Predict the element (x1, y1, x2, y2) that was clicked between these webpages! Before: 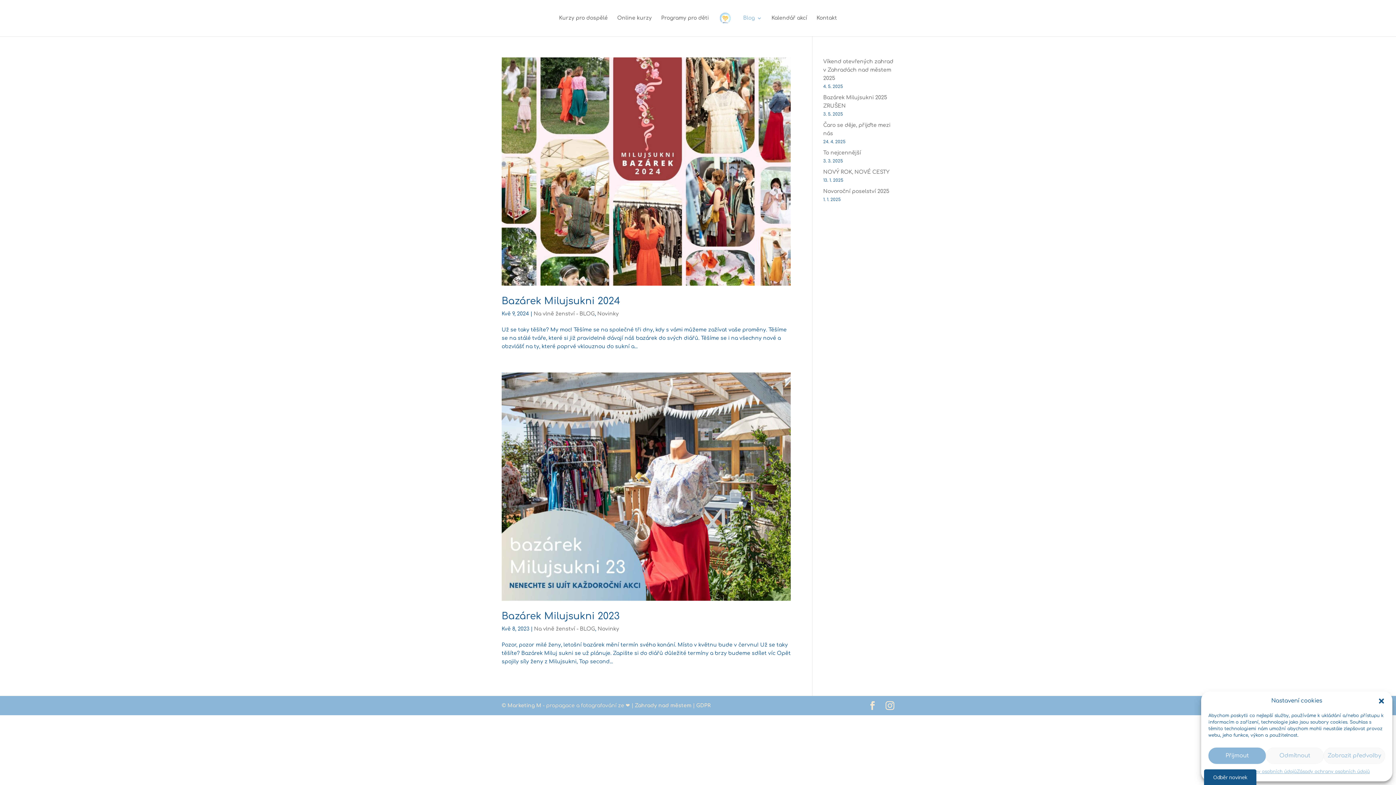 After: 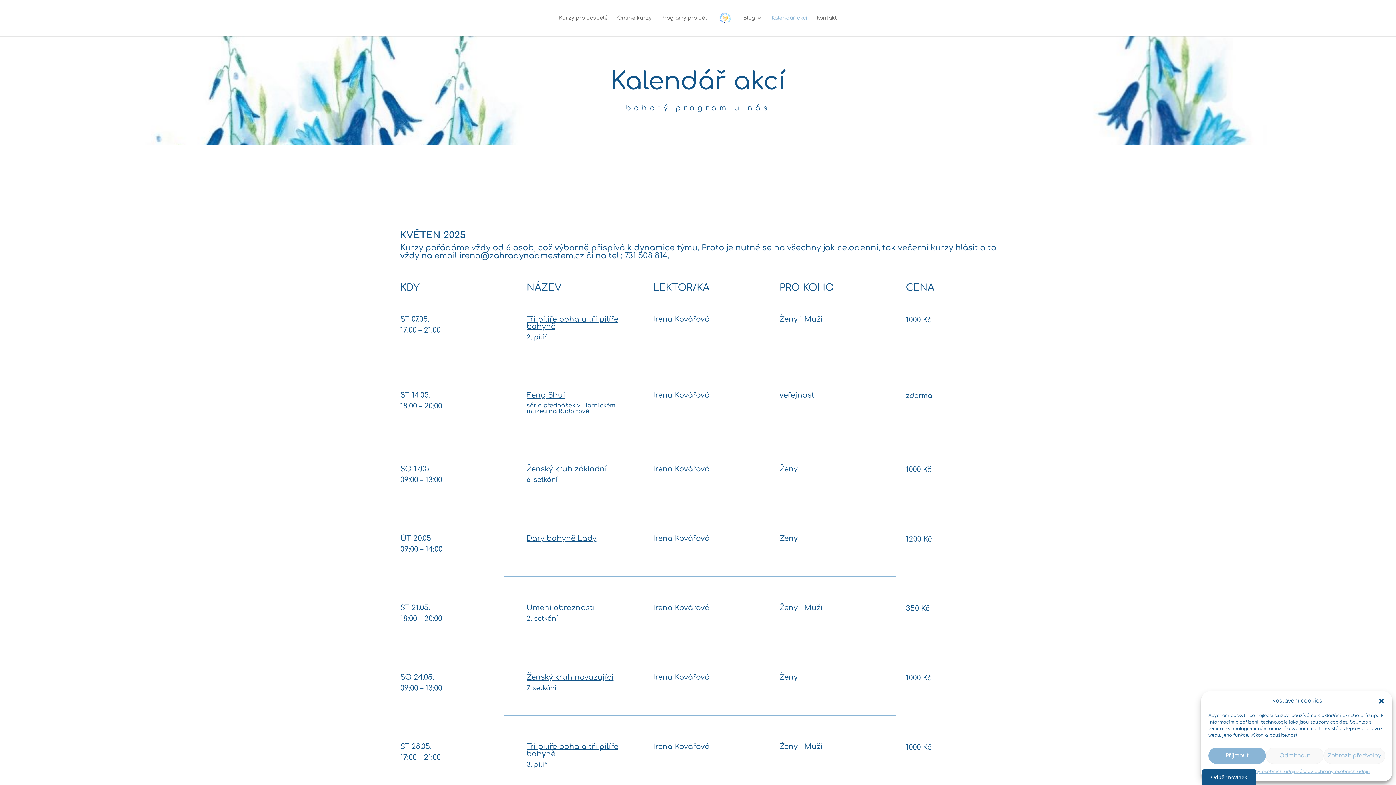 Action: label: Kalendář akcí bbox: (771, 15, 807, 36)